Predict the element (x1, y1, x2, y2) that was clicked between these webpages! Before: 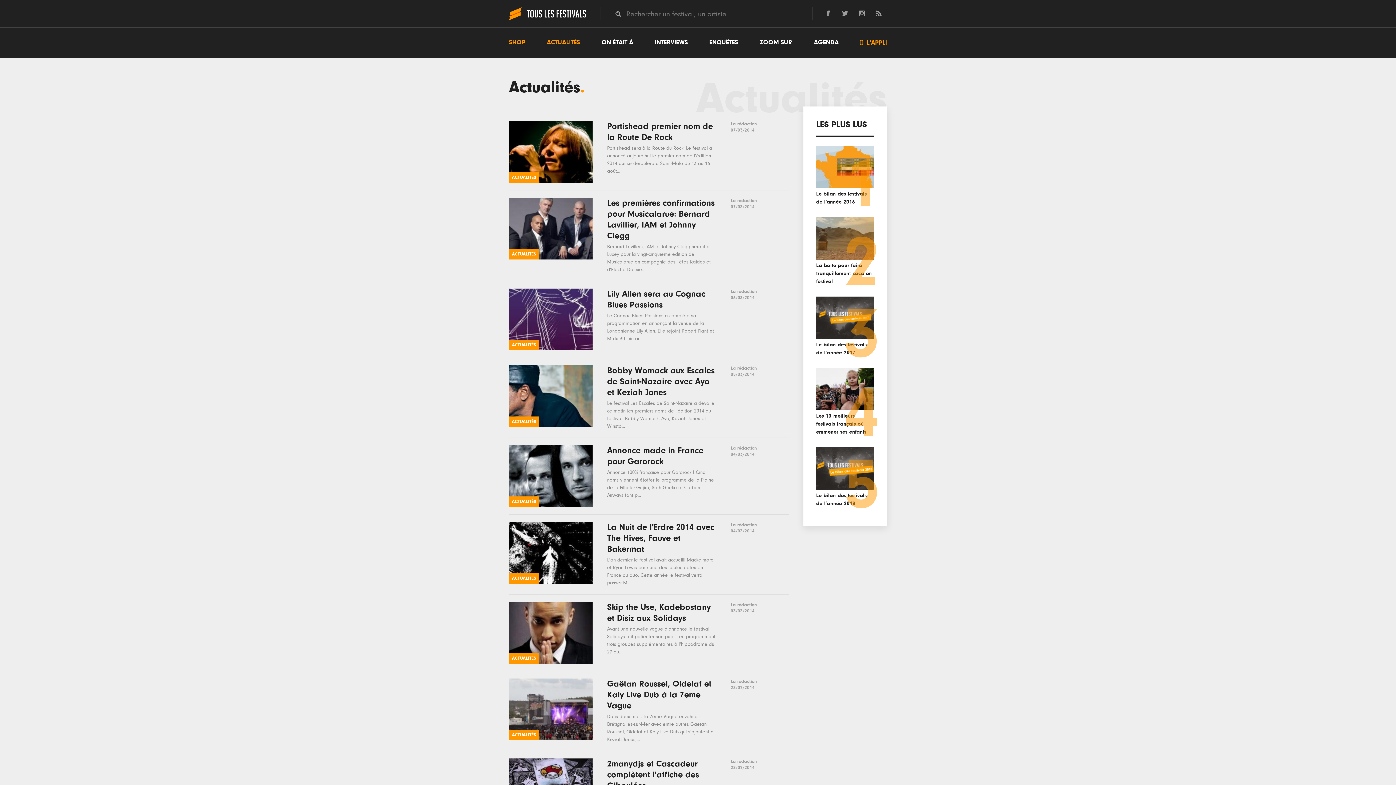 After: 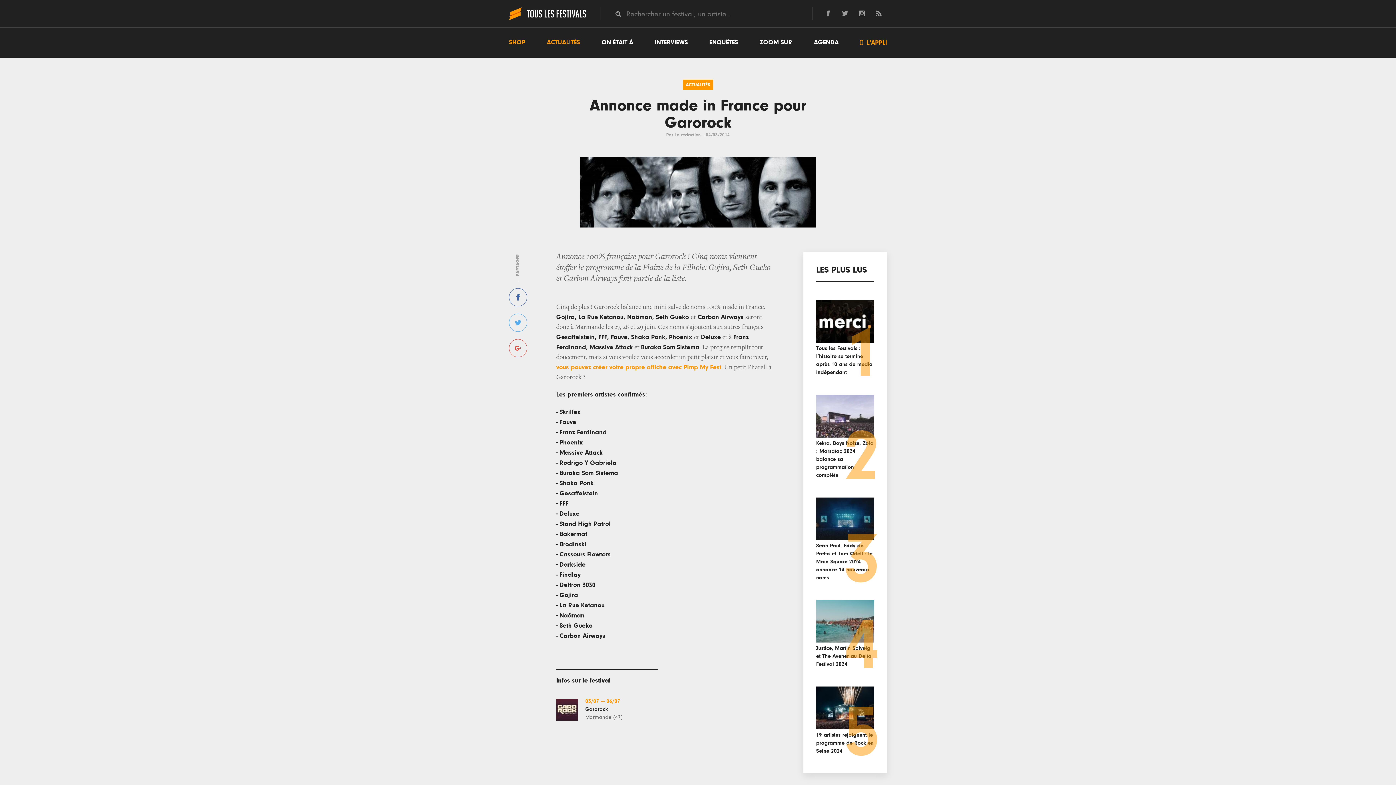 Action: bbox: (509, 445, 789, 507) label: ACTUALITÉS
Annonce made in France pour Garorock
Annonce 100% française pour Garorock ! Cinq noms viennent étoffer le programme de la Plaine de la Filhole: Gojira, Seth Gueko et Carbon Airways font p...
La rédaction
04/03/2014